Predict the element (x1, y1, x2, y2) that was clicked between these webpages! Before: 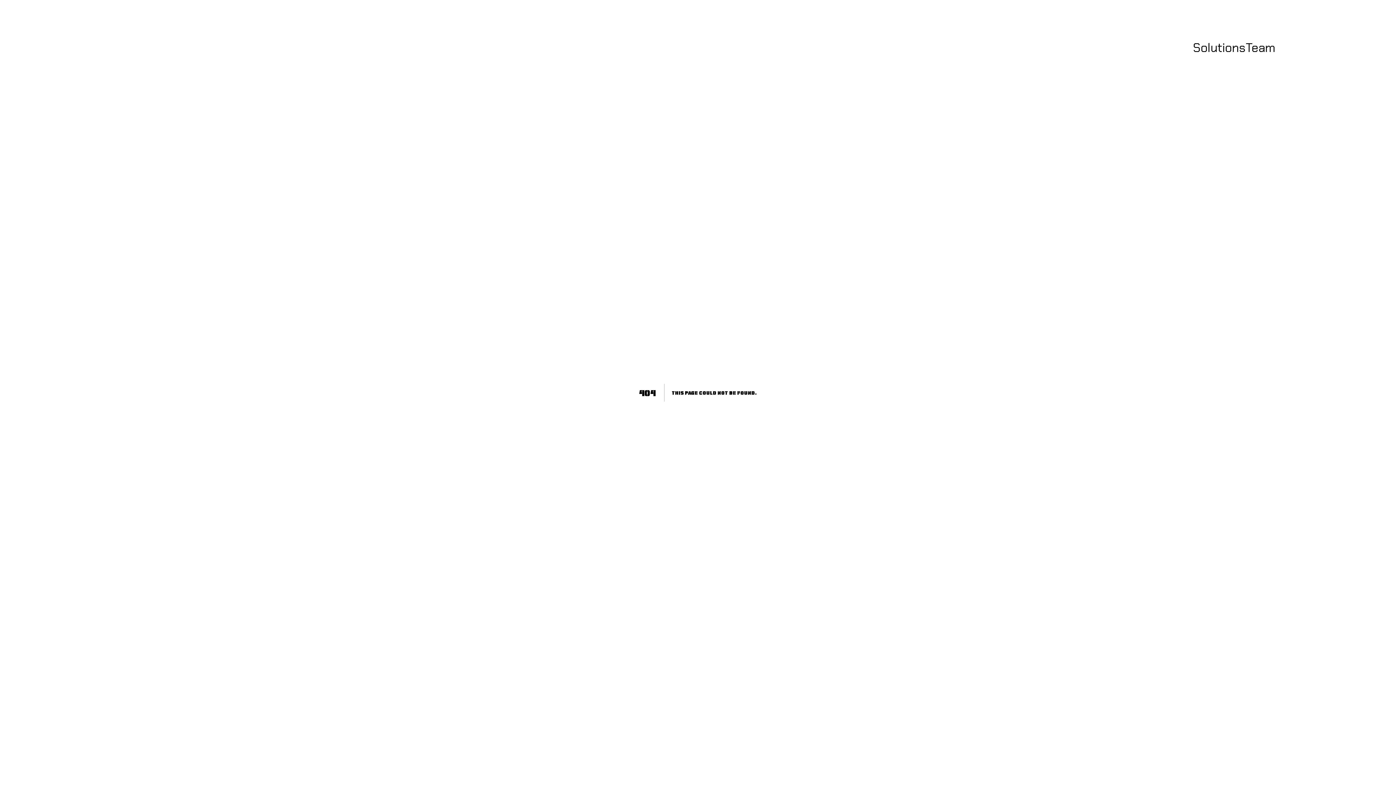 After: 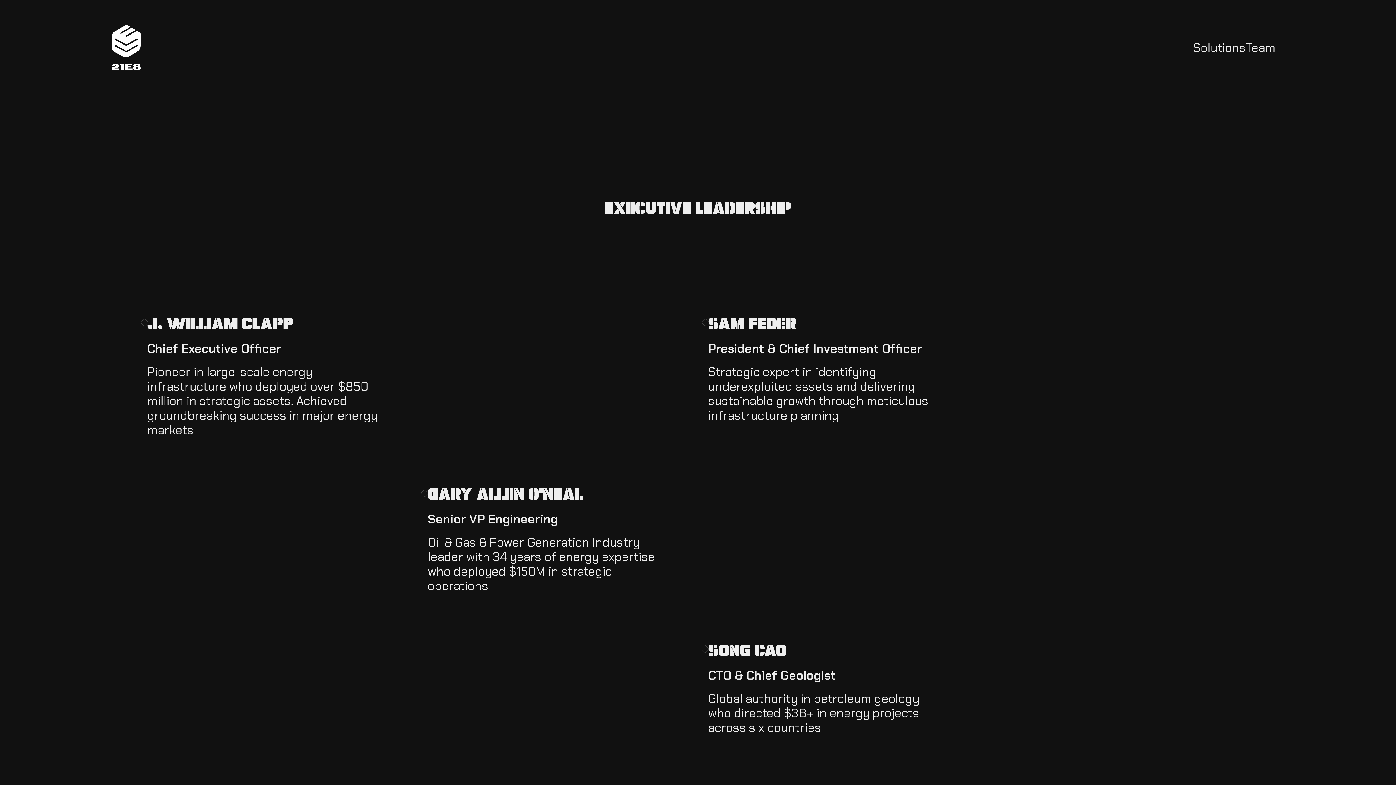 Action: bbox: (1246, 38, 1275, 56) label: Team